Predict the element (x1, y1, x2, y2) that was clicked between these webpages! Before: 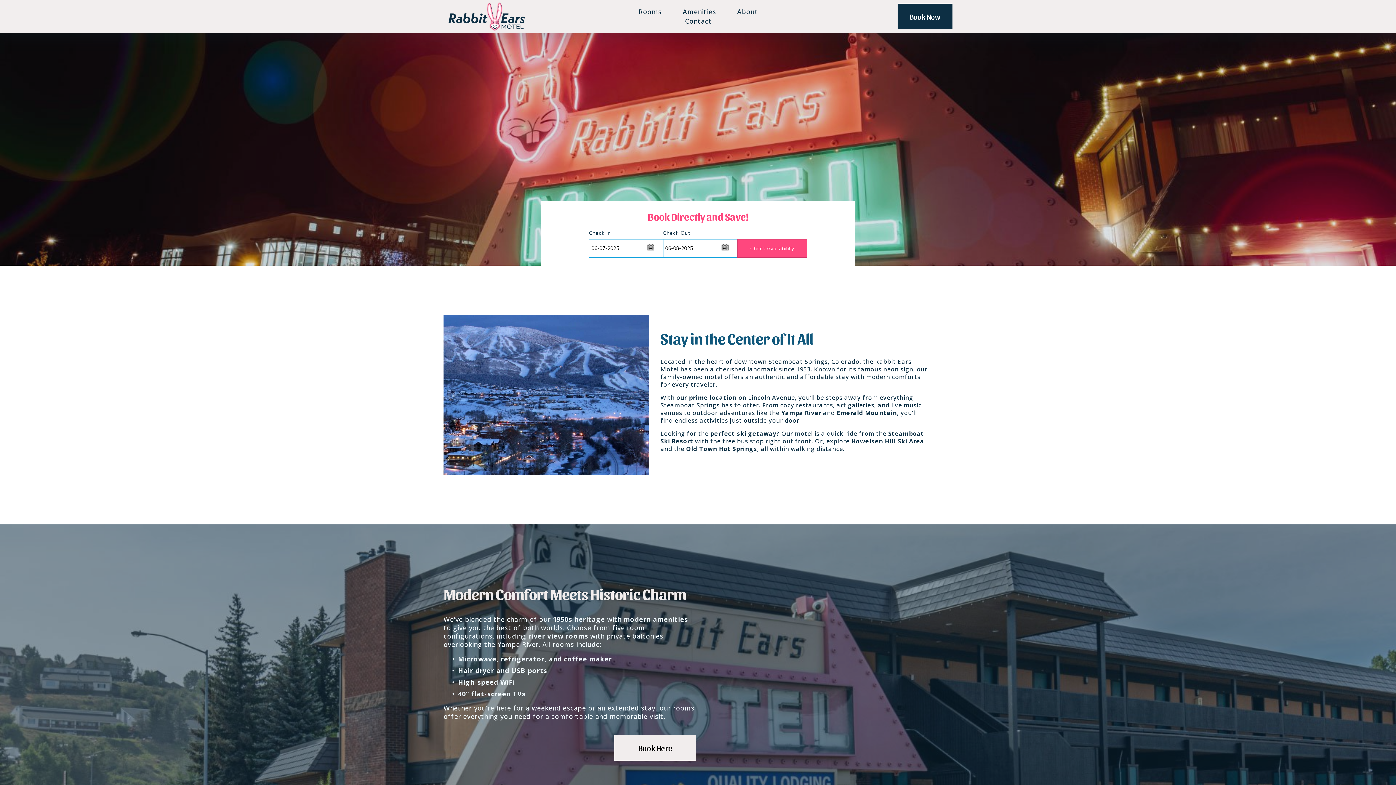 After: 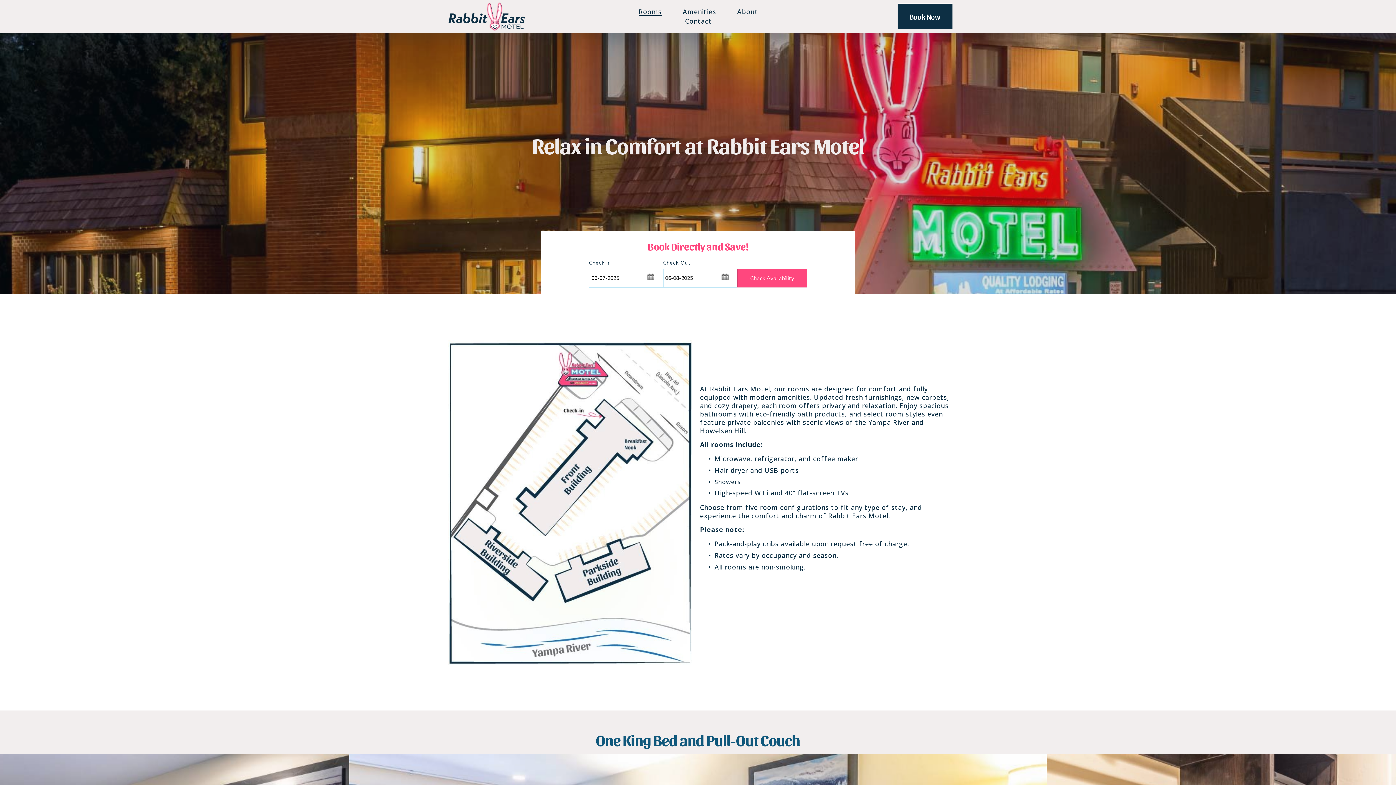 Action: bbox: (638, 6, 662, 16) label: Rooms